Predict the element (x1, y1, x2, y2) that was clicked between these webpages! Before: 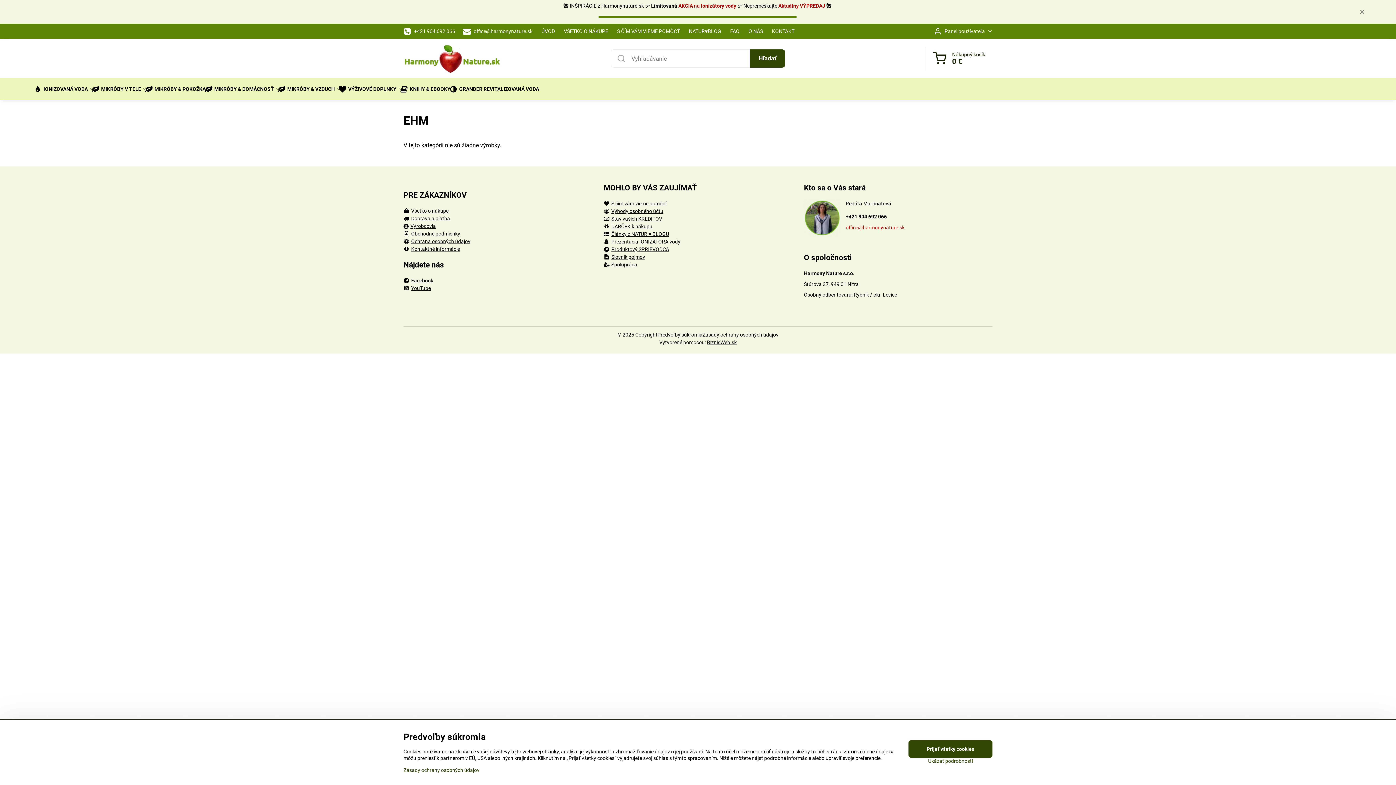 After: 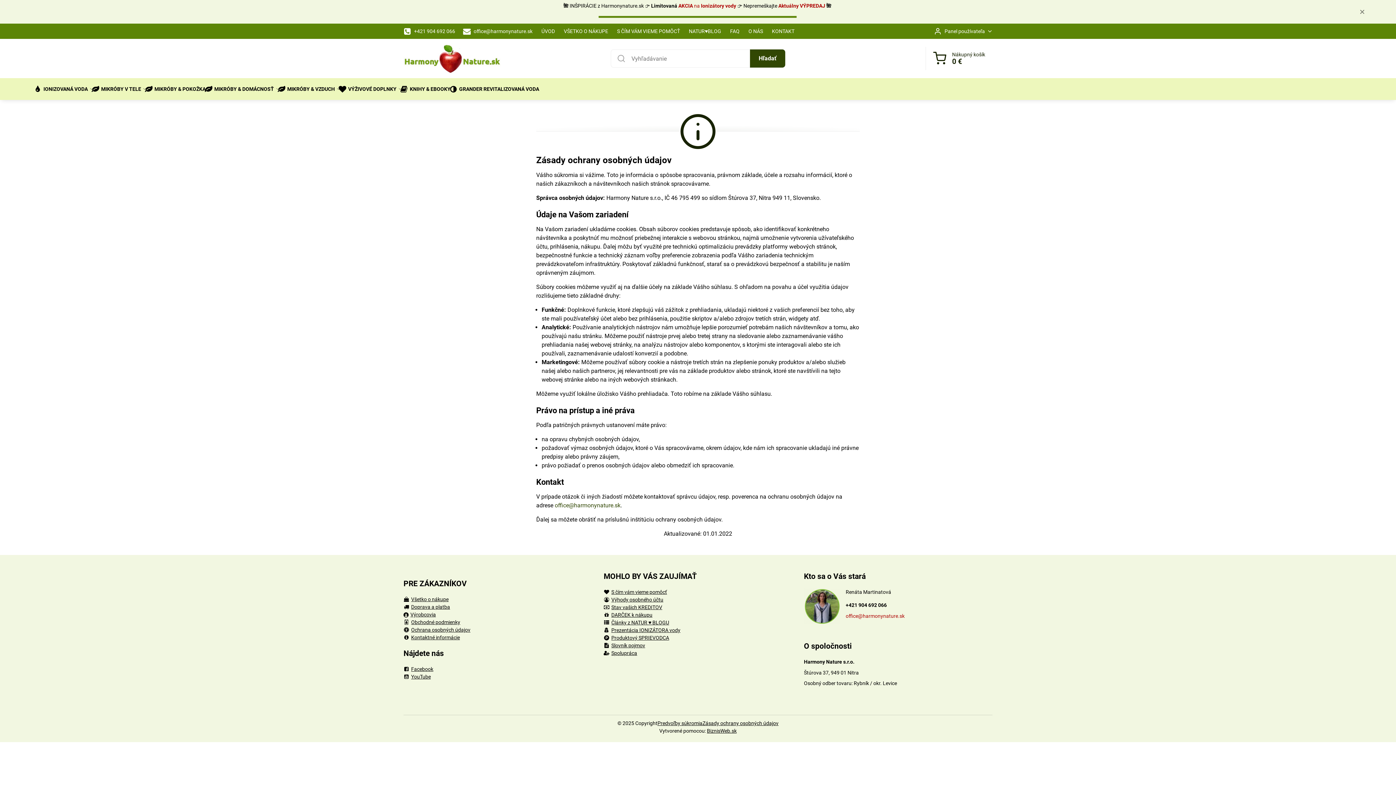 Action: bbox: (702, 331, 778, 338) label: Zásady ochrany osobných údajov